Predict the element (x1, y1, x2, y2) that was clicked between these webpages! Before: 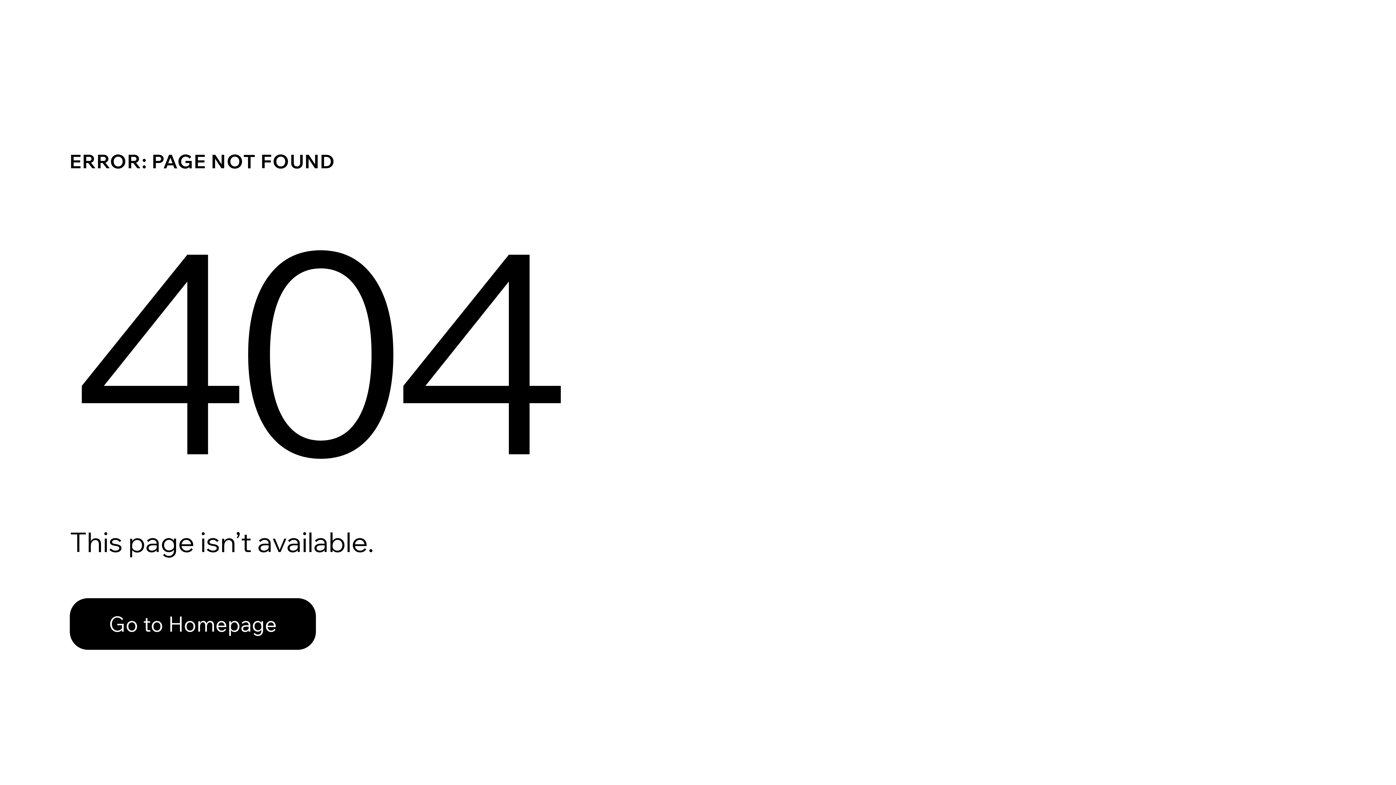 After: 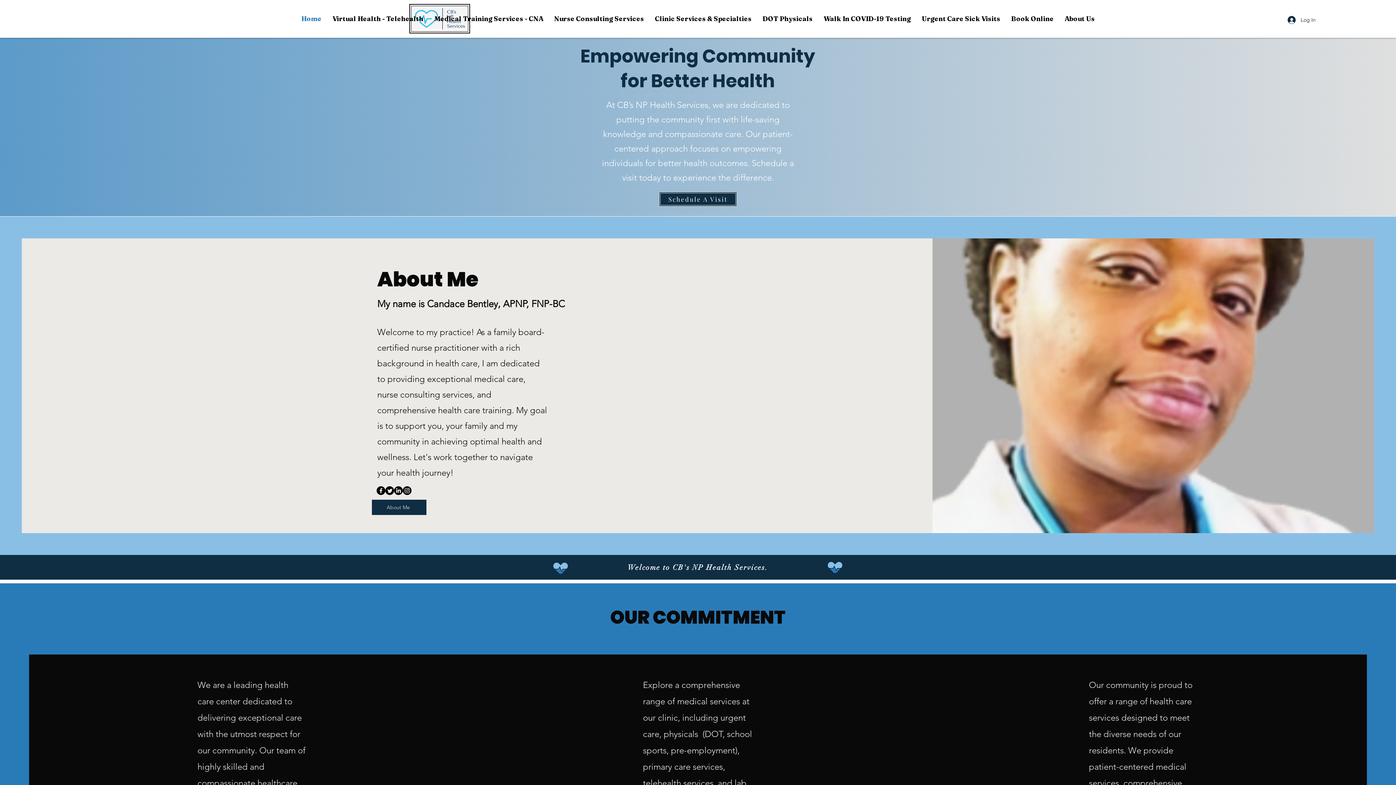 Action: label: Go to Homepage bbox: (69, 582, 768, 659)